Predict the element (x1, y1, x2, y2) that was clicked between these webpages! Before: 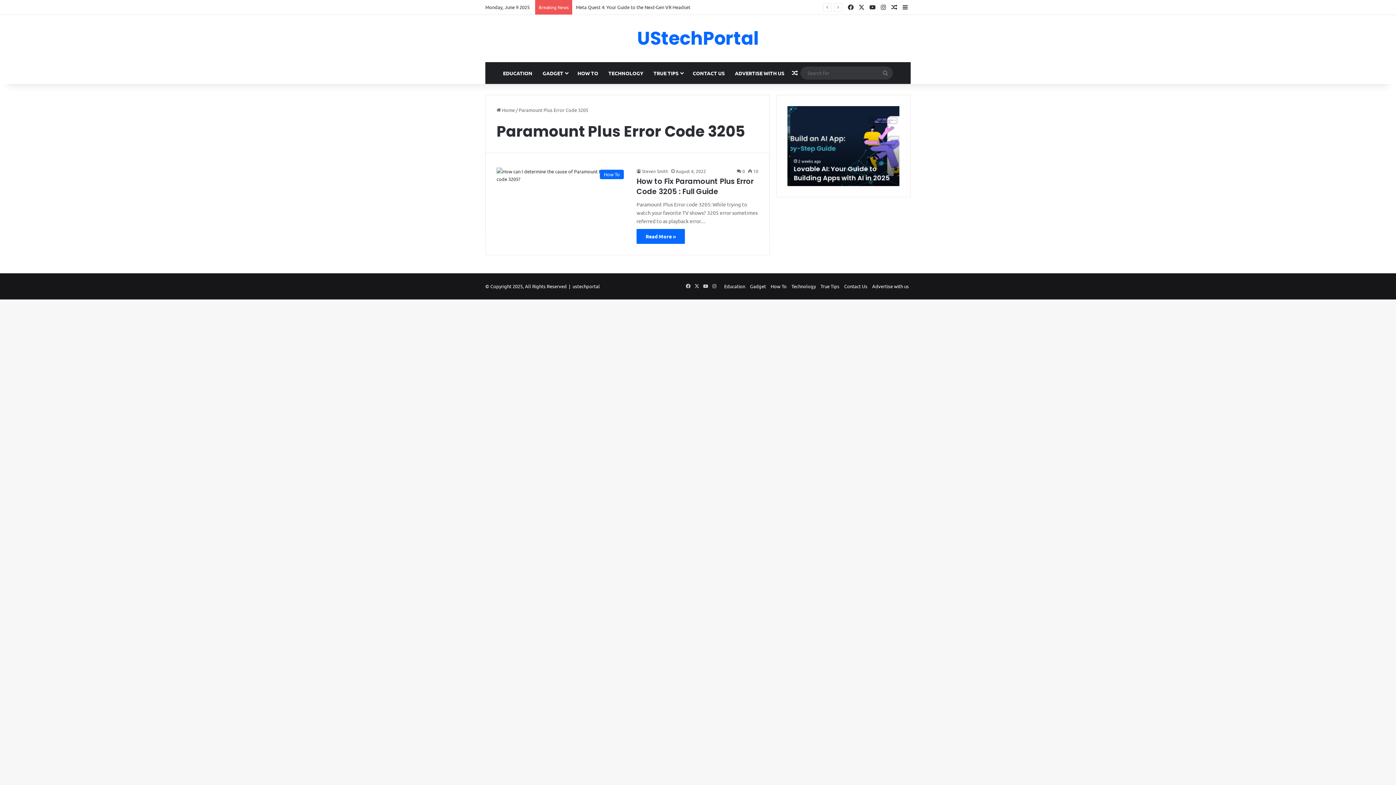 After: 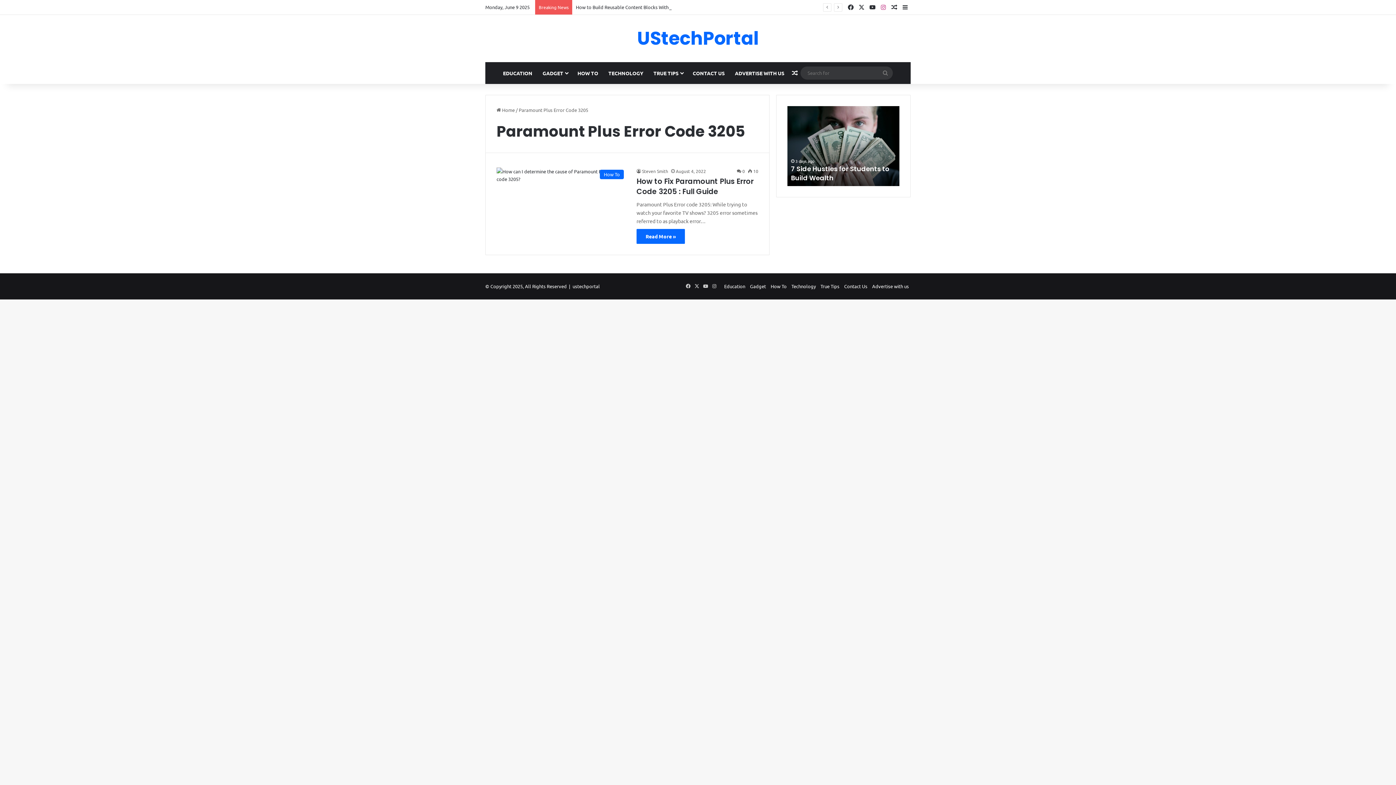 Action: bbox: (878, 0, 889, 14) label: Instagram